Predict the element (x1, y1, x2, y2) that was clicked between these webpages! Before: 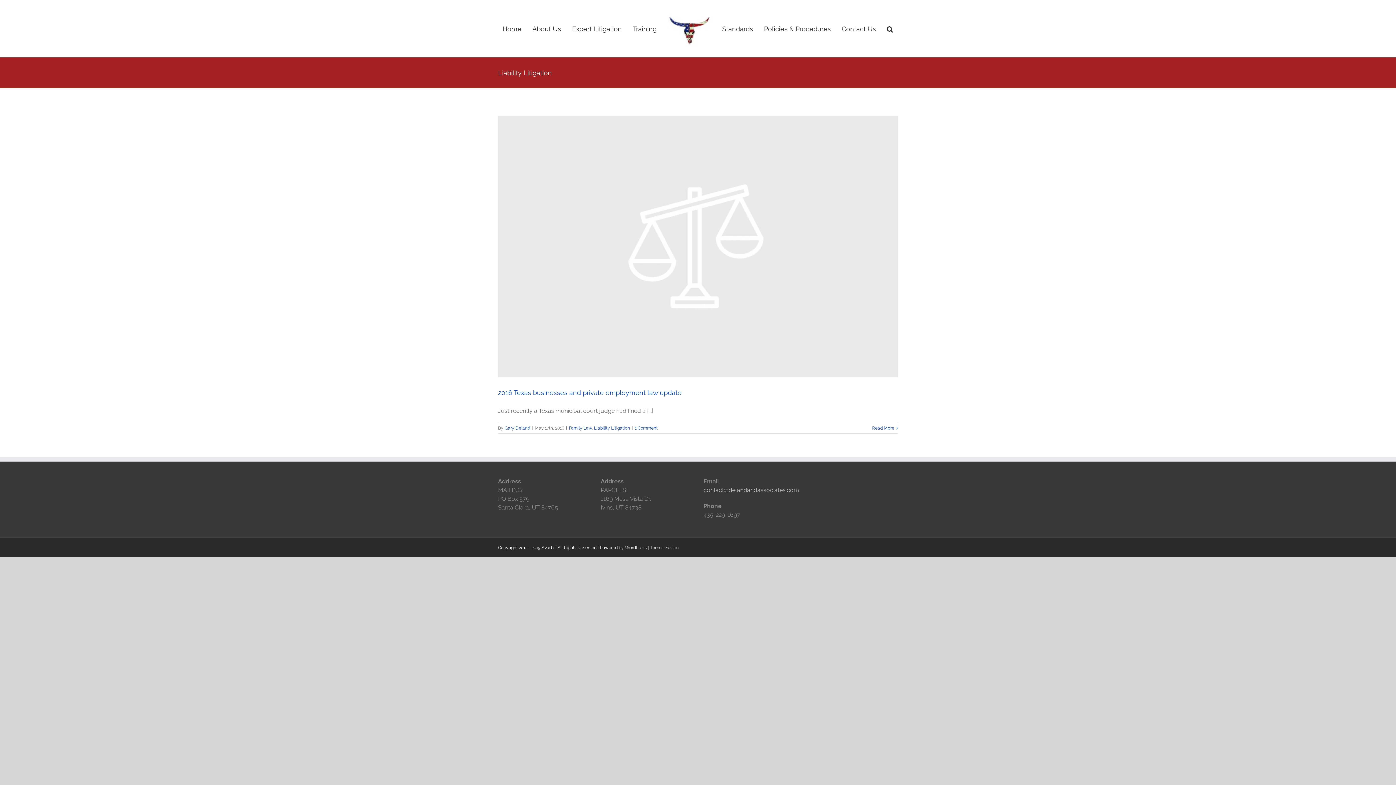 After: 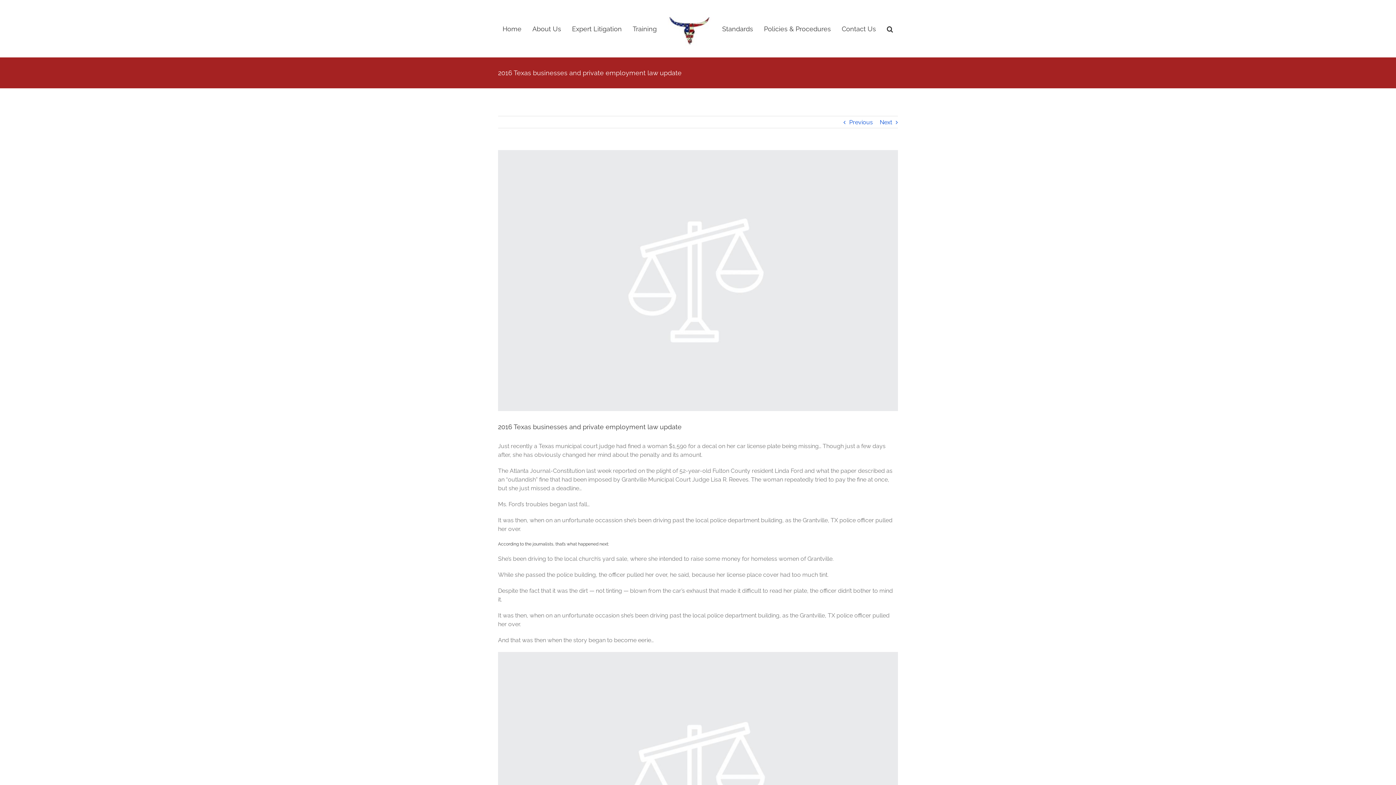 Action: bbox: (872, 424, 894, 431) label: Read More